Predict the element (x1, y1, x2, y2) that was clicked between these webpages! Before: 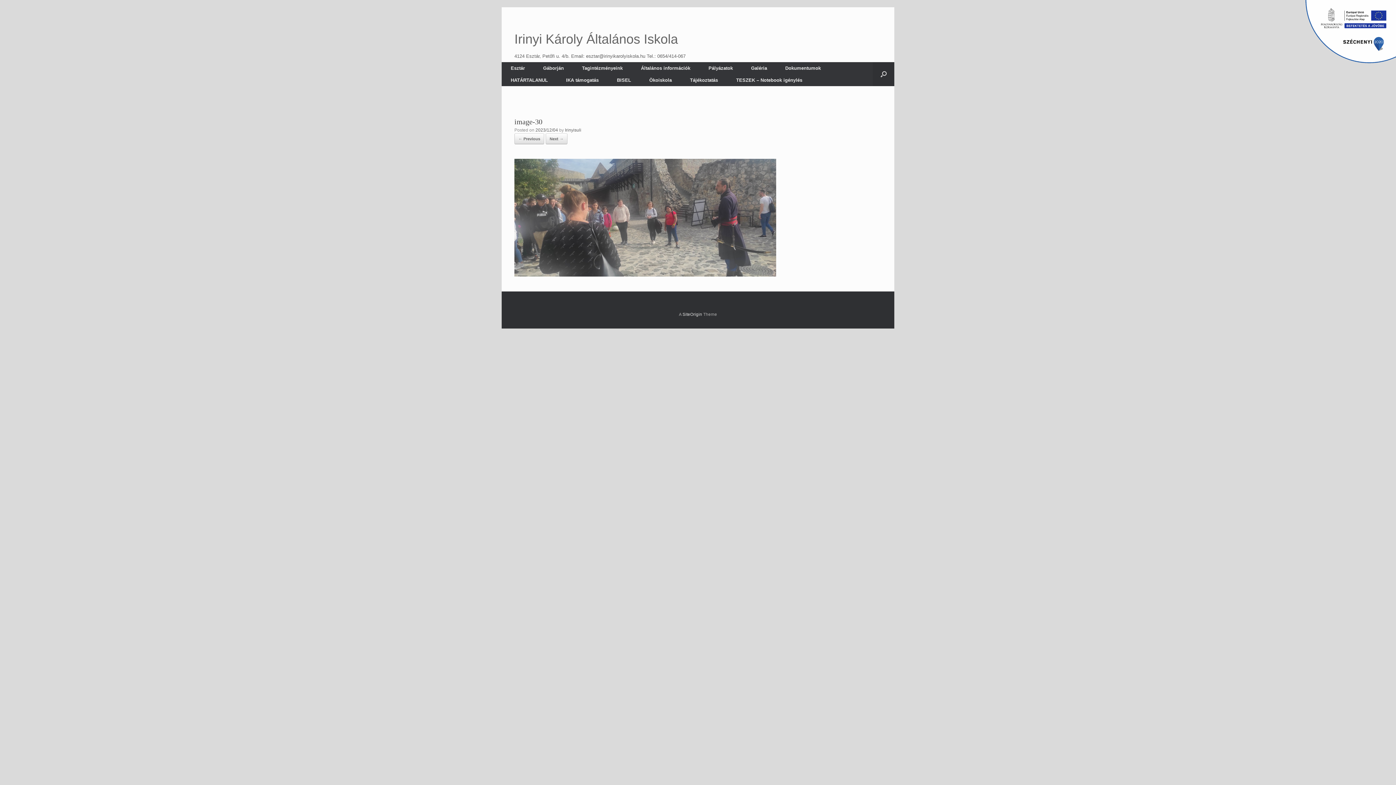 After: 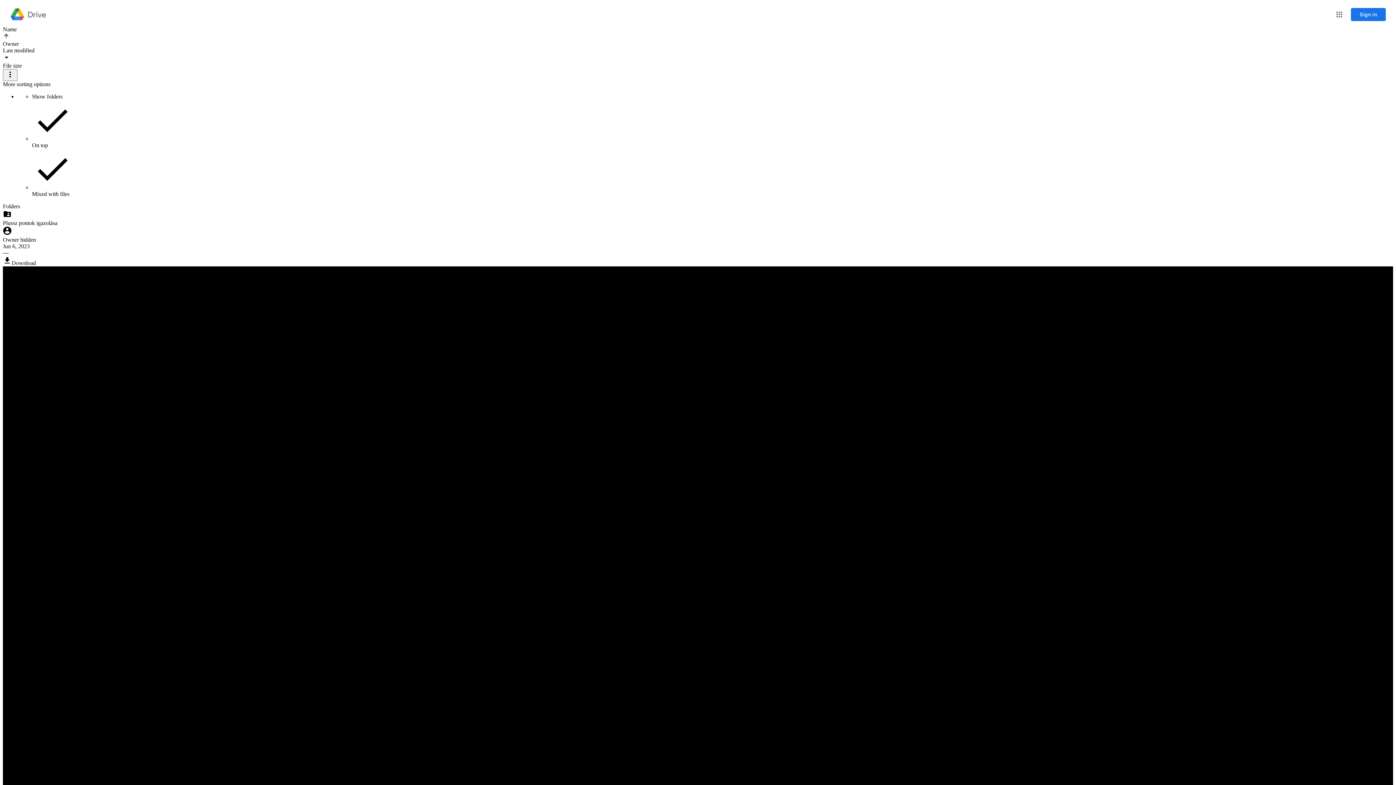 Action: bbox: (608, 74, 640, 86) label: BISEL